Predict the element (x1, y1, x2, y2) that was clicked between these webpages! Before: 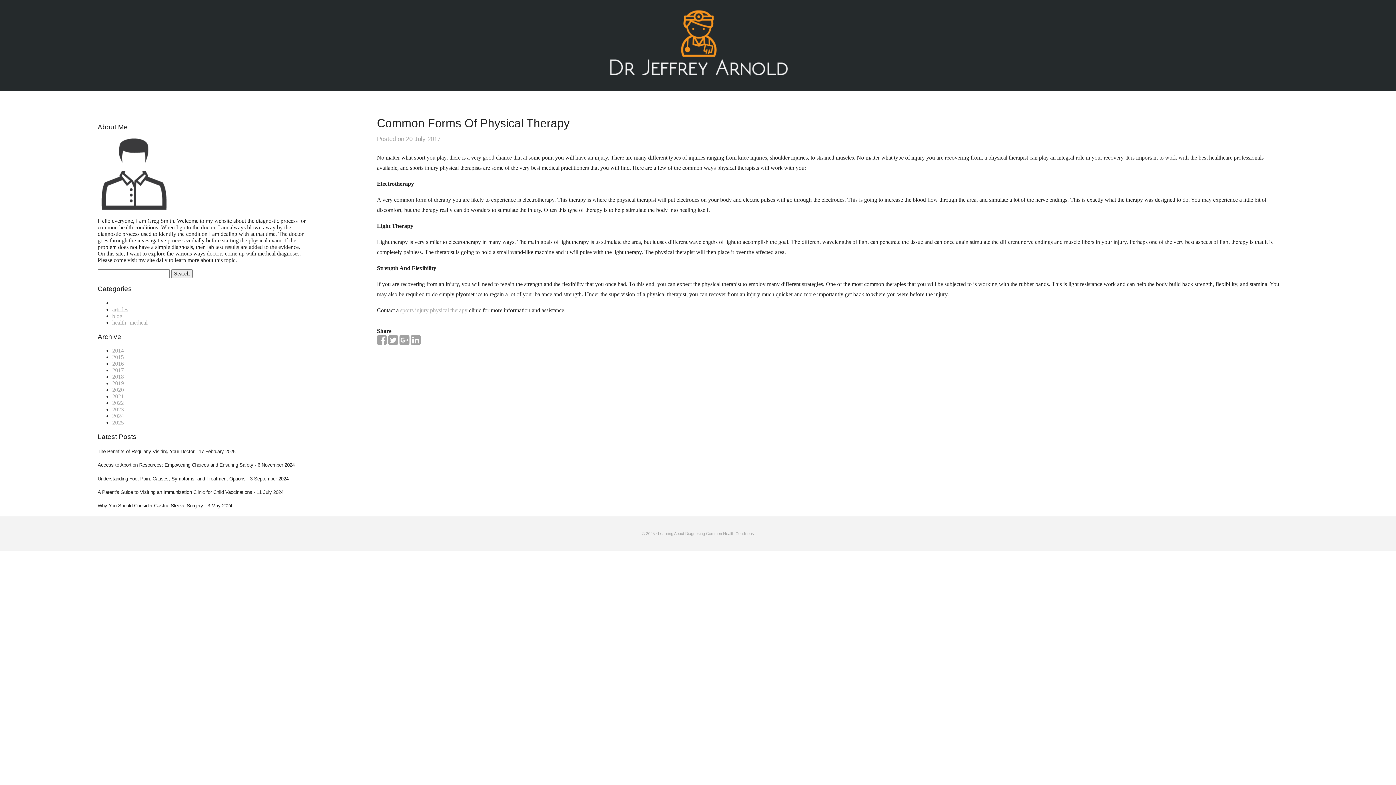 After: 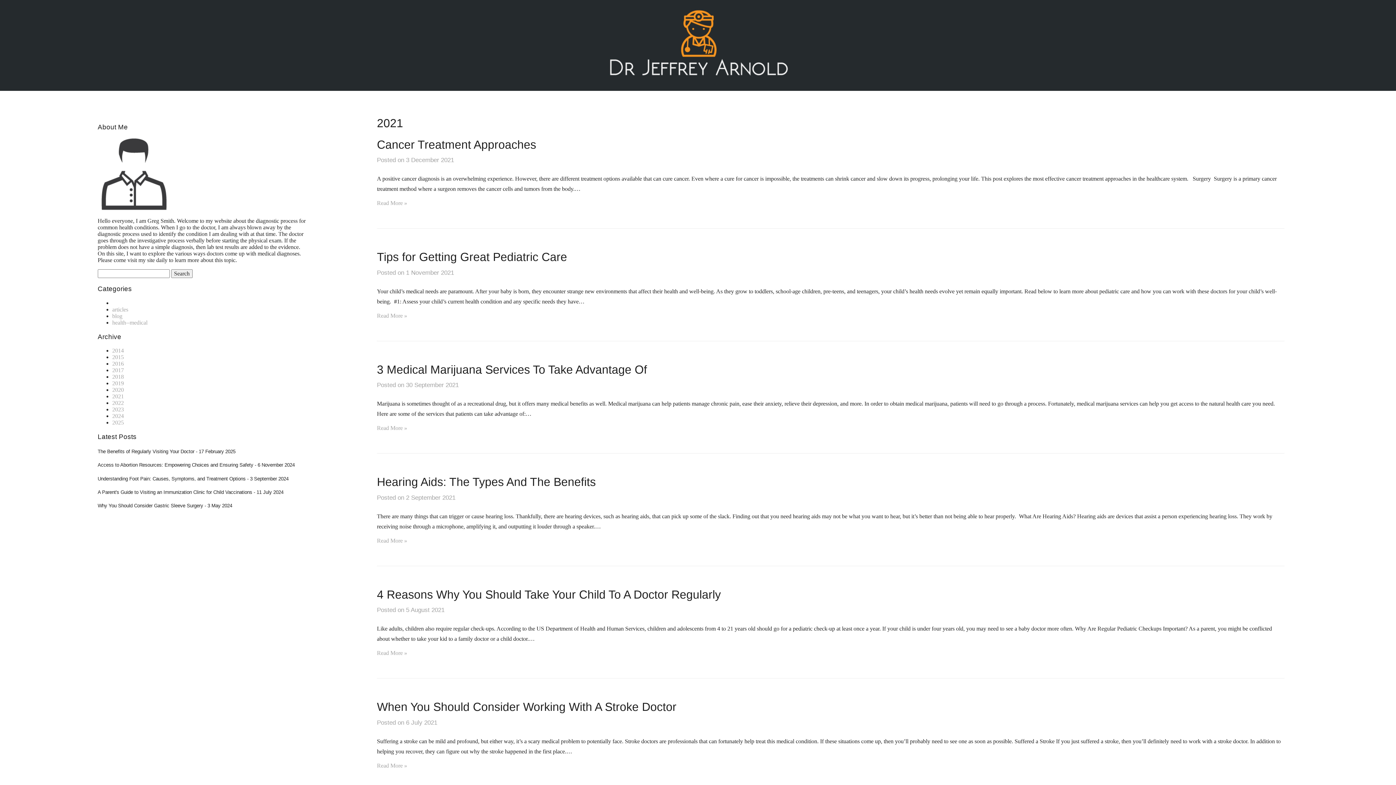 Action: bbox: (112, 393, 123, 399) label: 2021